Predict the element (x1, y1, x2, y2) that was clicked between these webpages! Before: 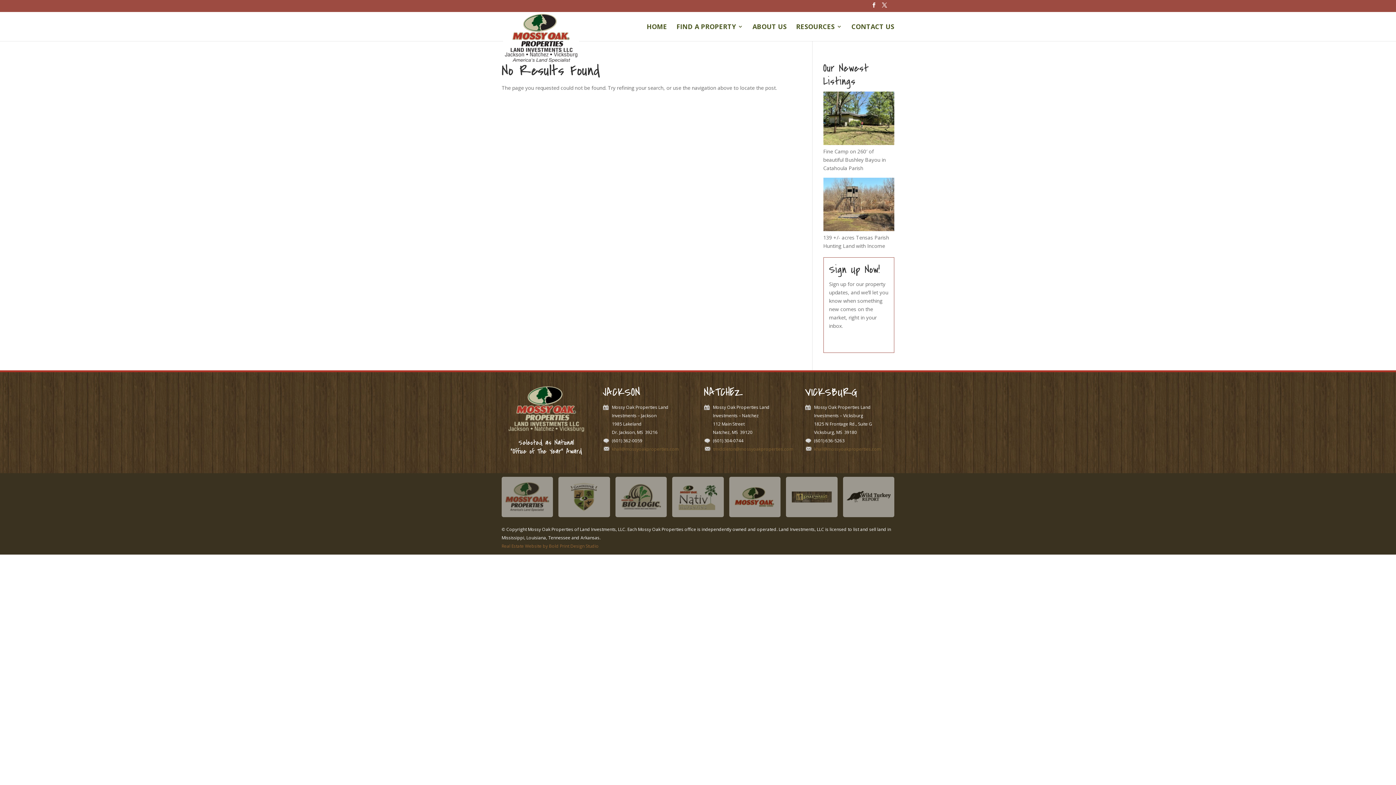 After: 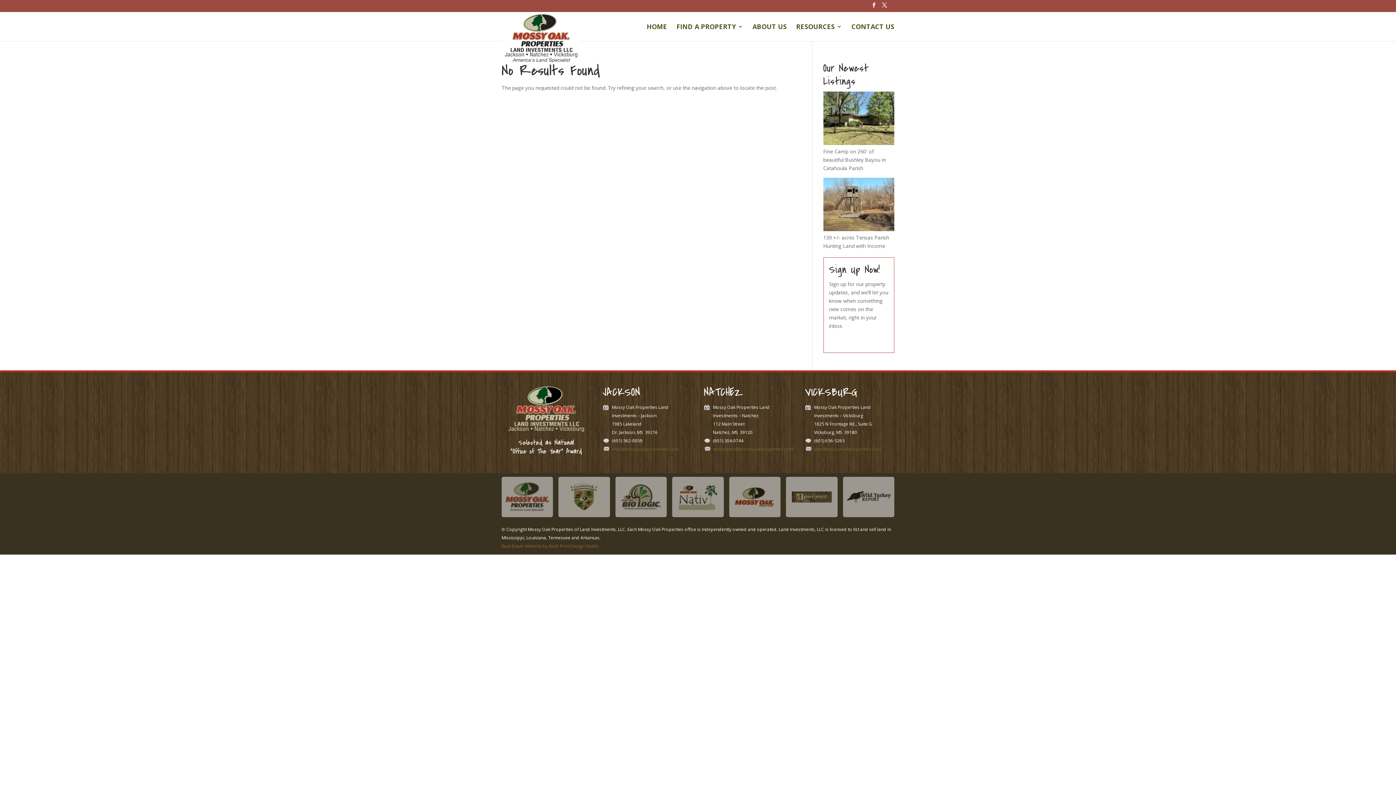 Action: bbox: (612, 446, 678, 452) label: khall@mossyoakproperties.com